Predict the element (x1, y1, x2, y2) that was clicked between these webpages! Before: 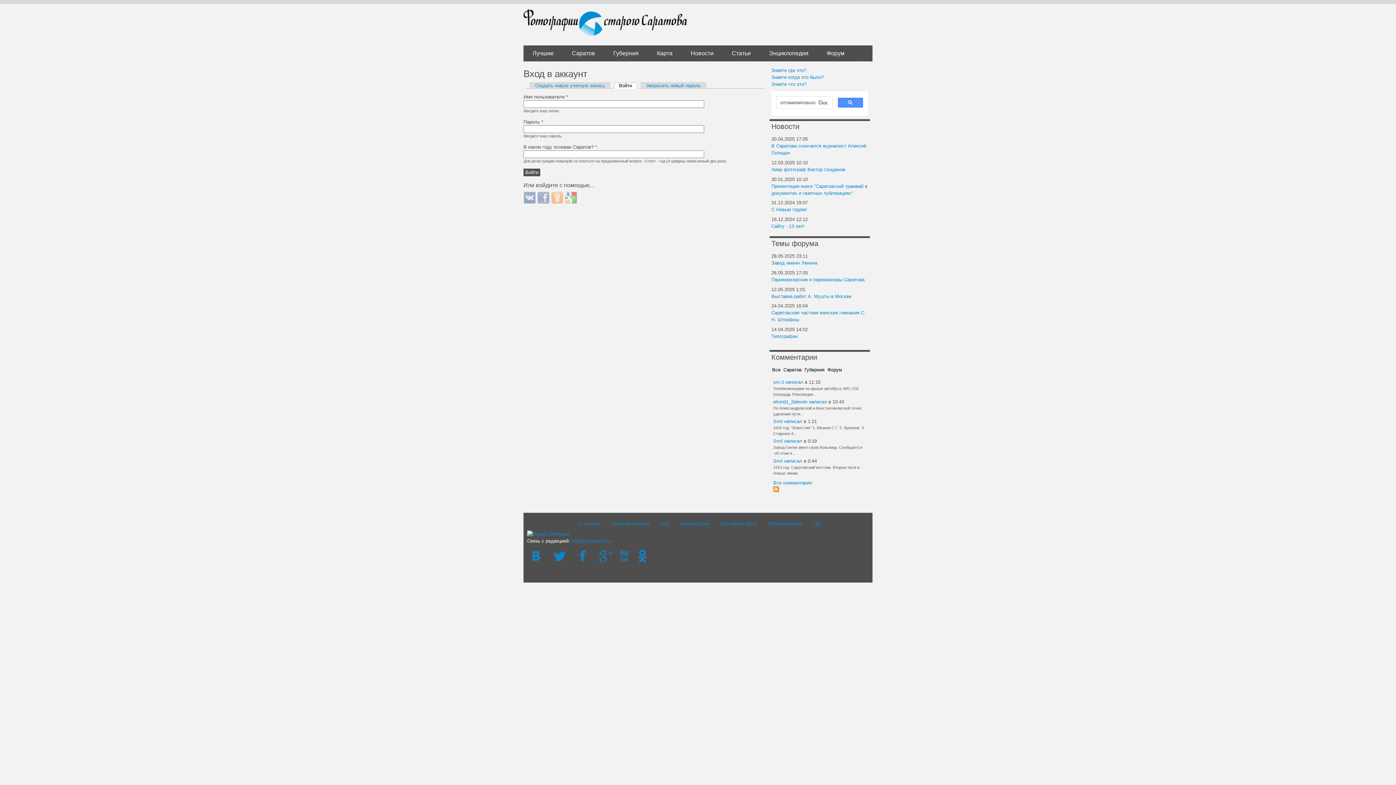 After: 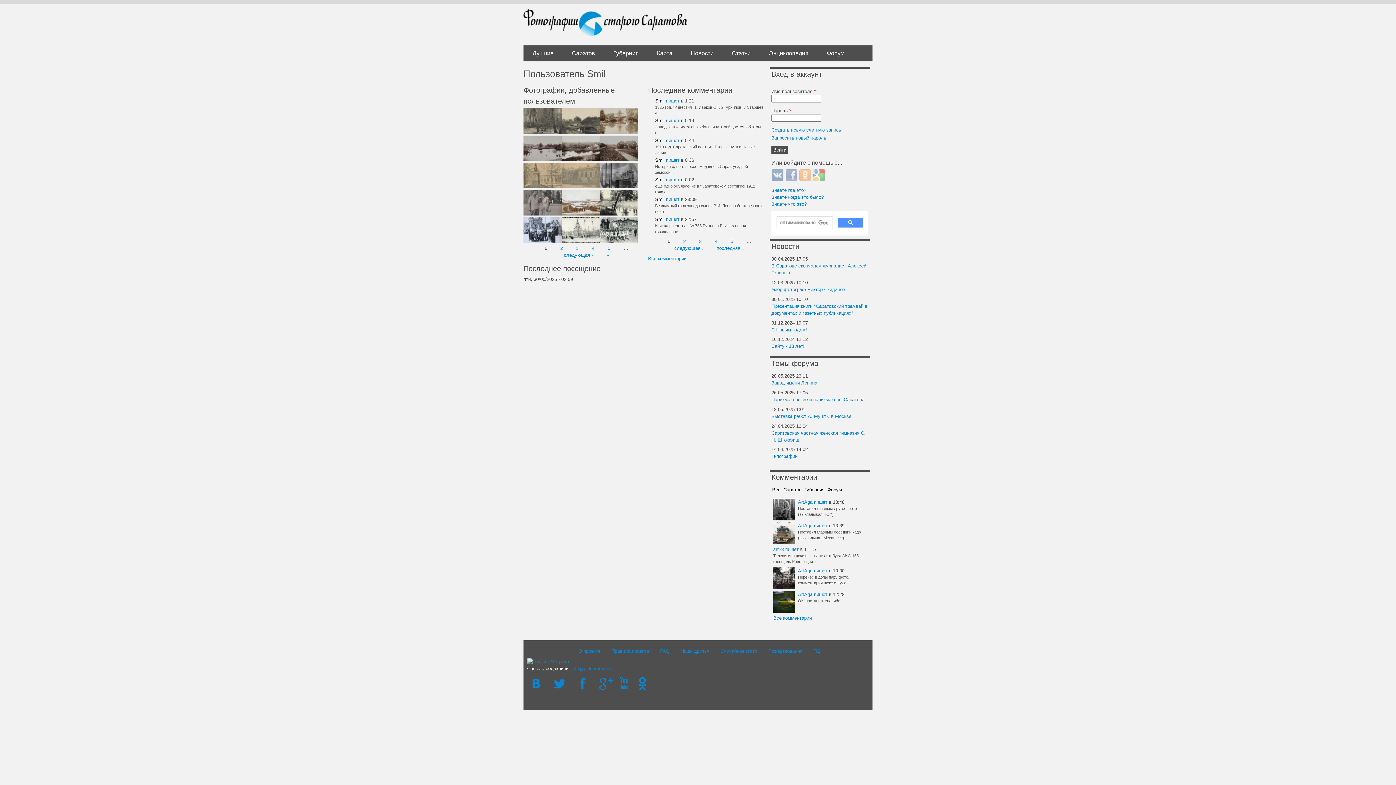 Action: bbox: (773, 438, 782, 444) label: Smil